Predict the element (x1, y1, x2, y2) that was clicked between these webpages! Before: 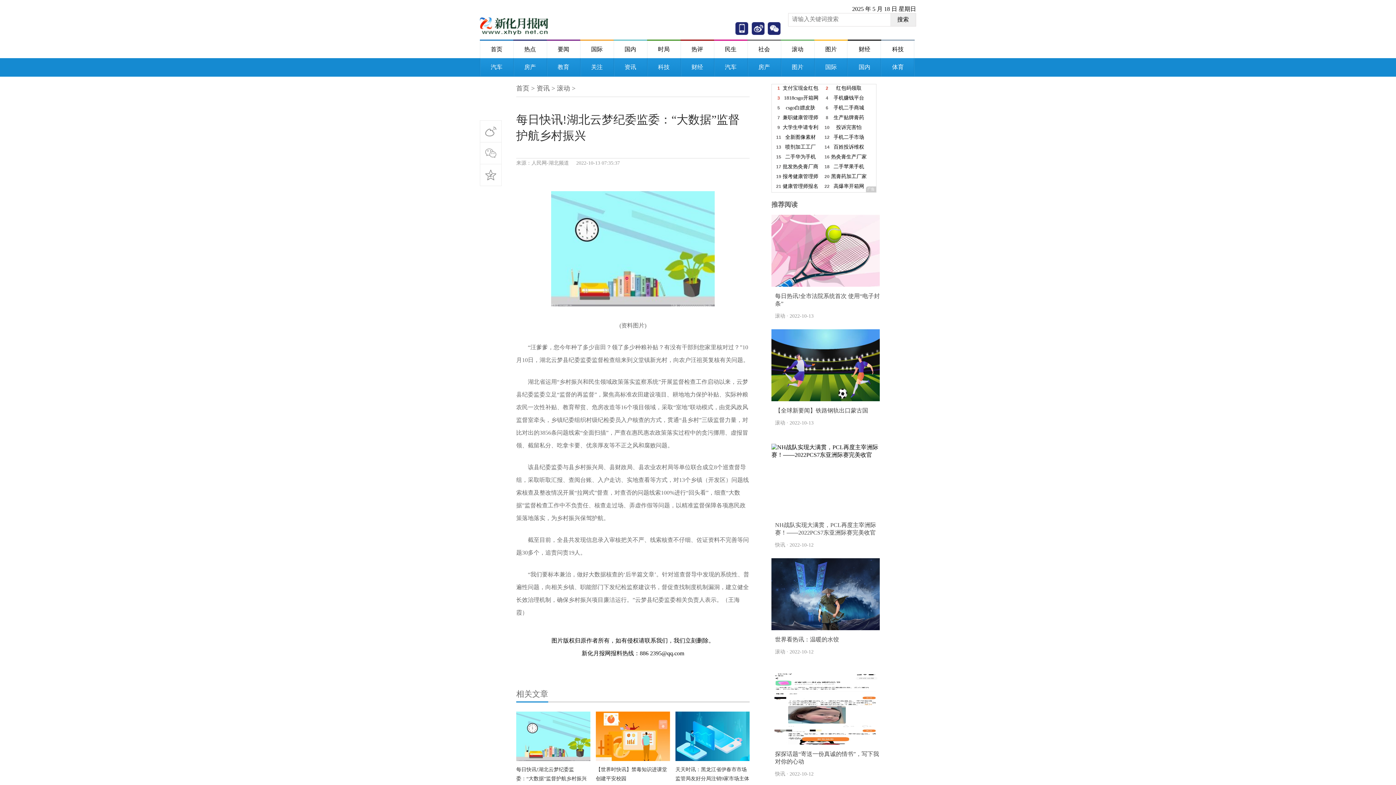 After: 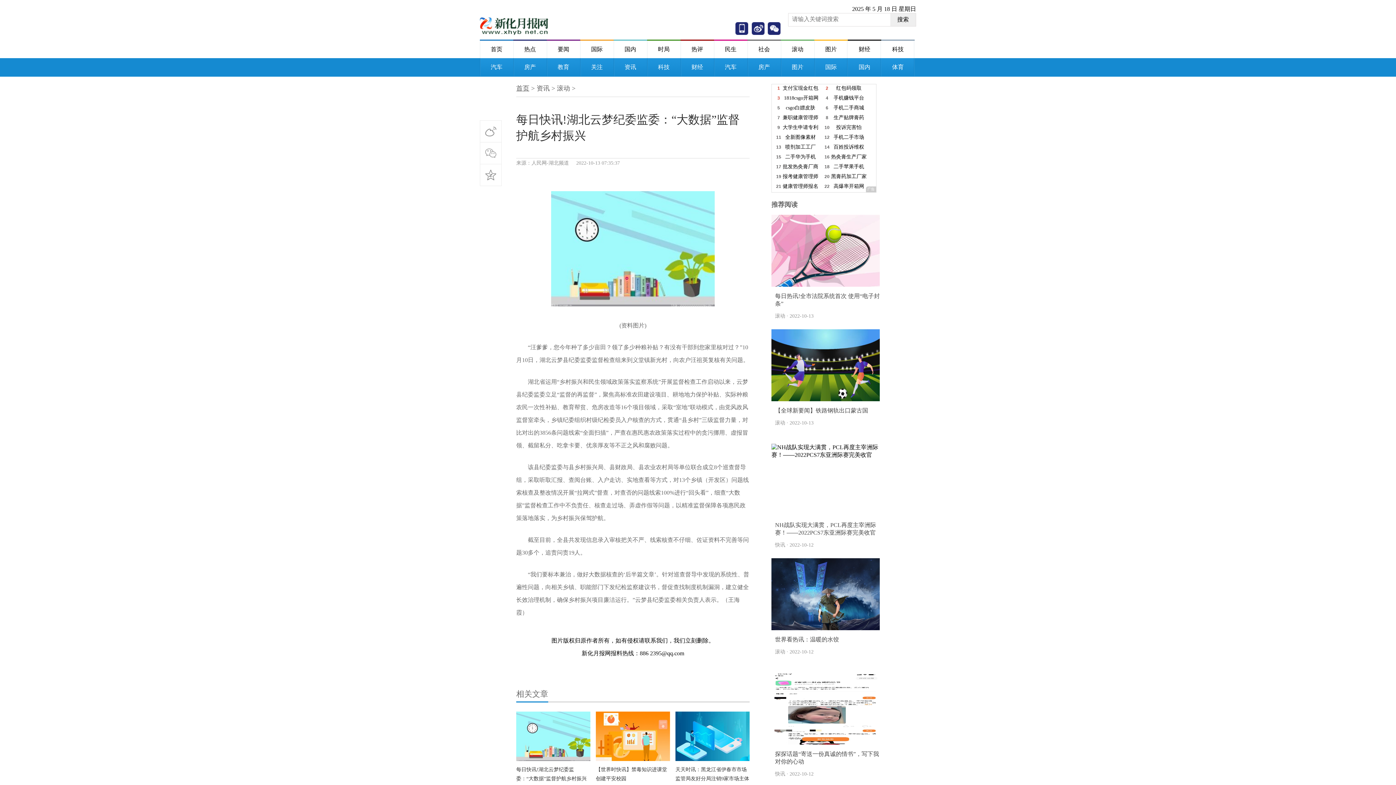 Action: label: 首页 bbox: (516, 84, 529, 92)